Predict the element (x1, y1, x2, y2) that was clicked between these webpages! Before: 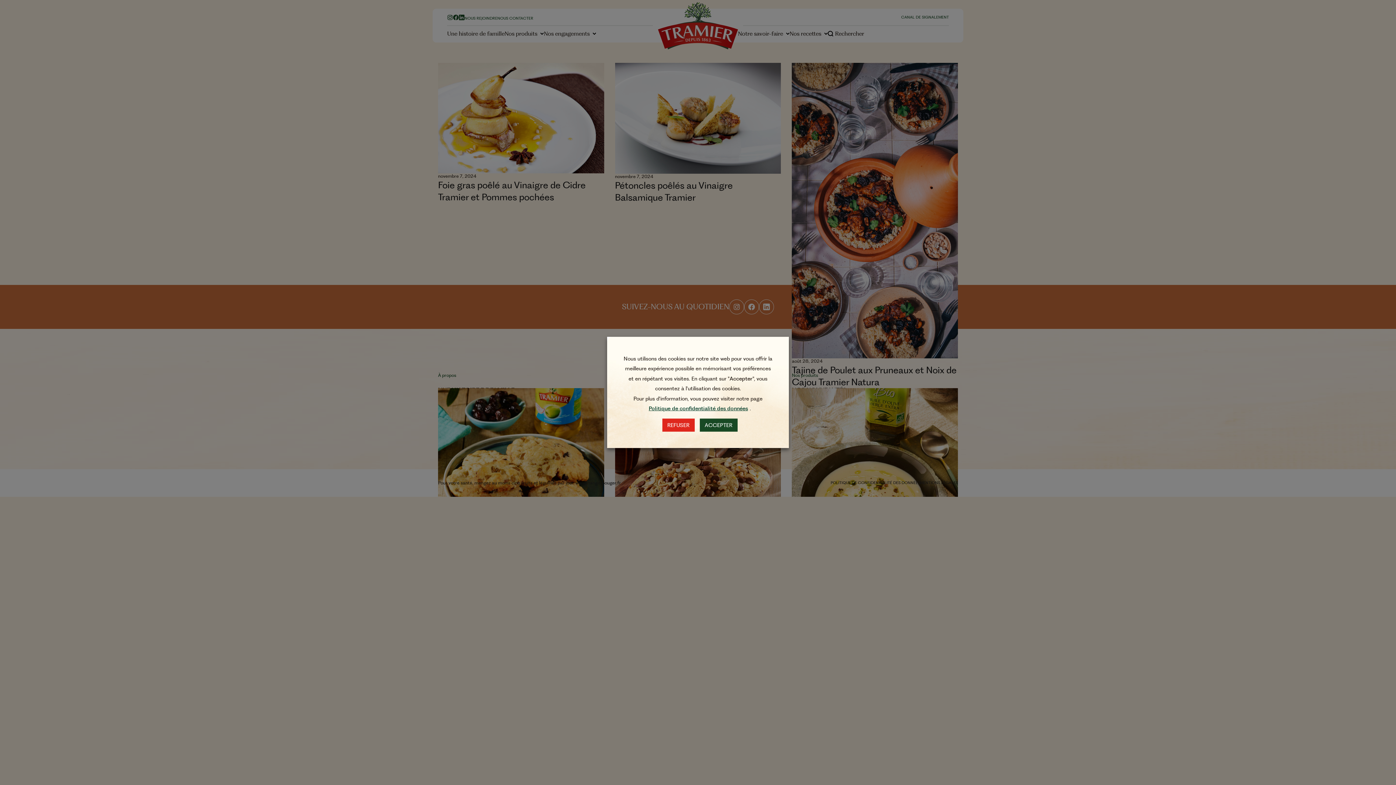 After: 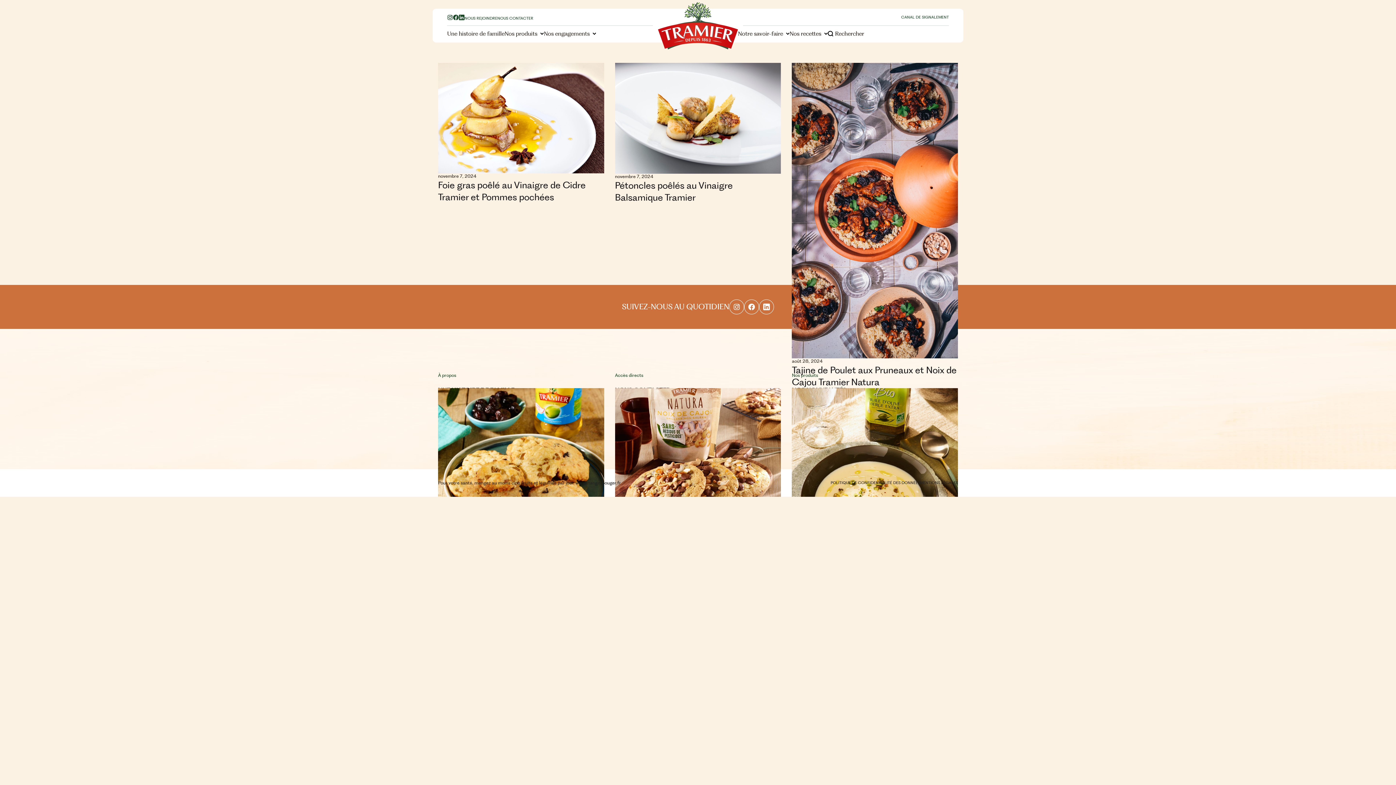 Action: label: REFUSER bbox: (662, 418, 694, 432)